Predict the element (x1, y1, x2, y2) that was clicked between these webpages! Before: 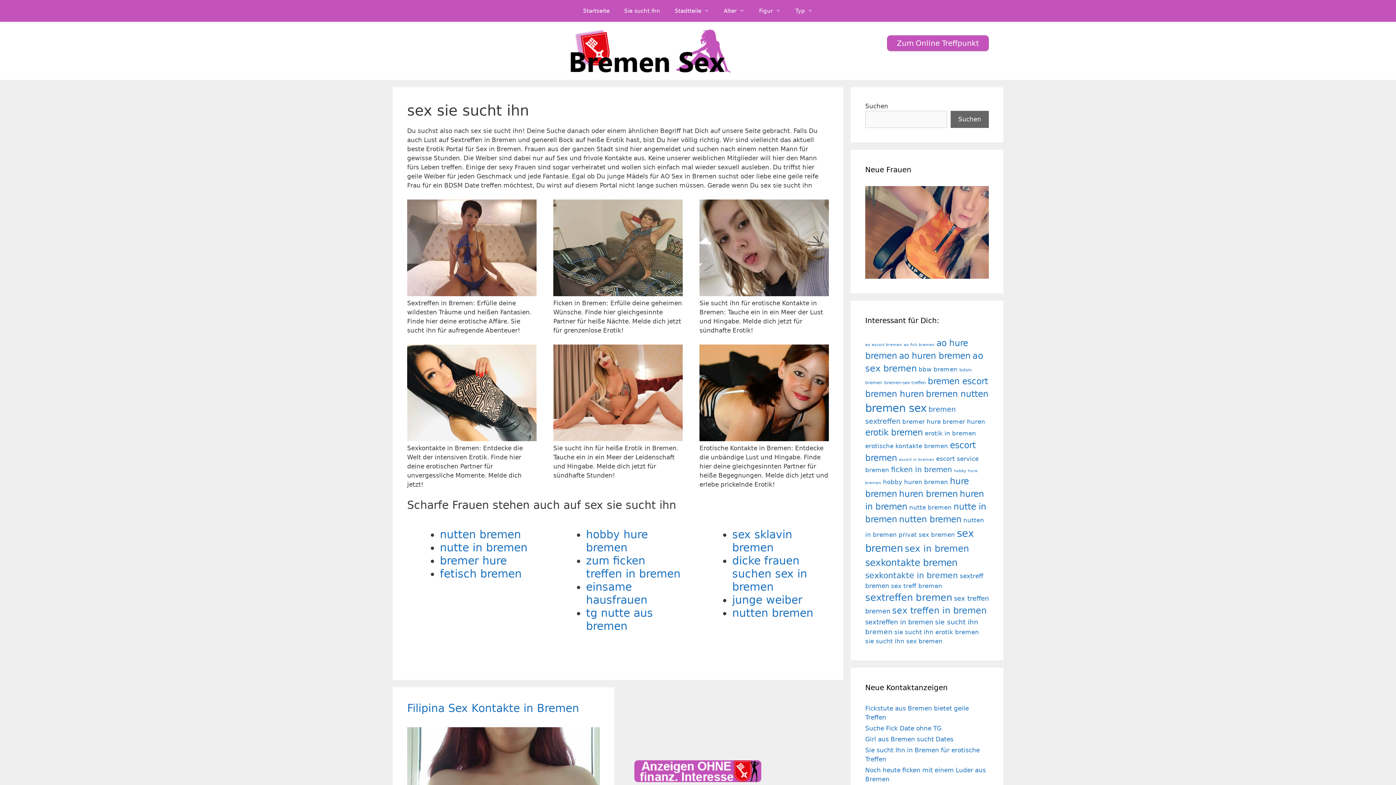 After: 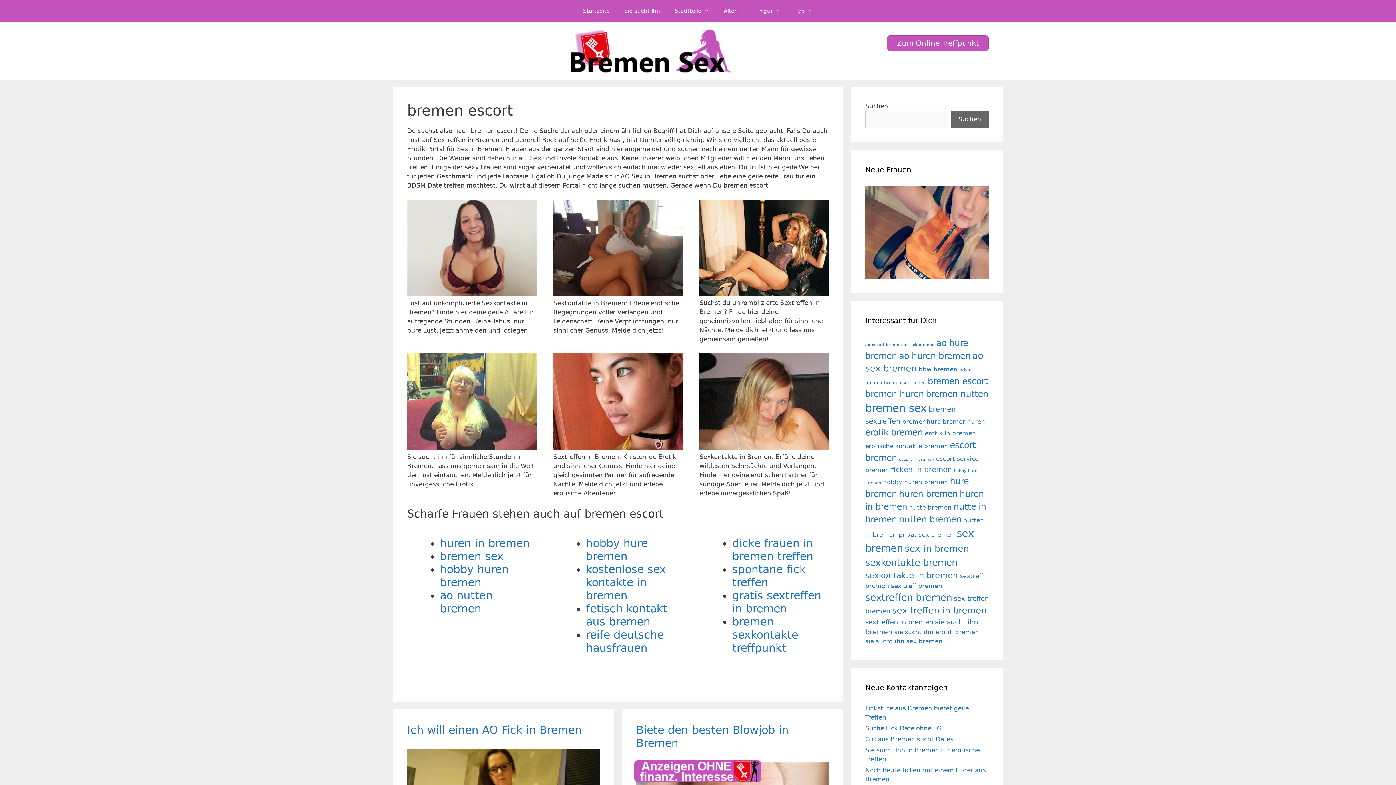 Action: bbox: (928, 376, 988, 386) label: bremen escort (55 Einträge)